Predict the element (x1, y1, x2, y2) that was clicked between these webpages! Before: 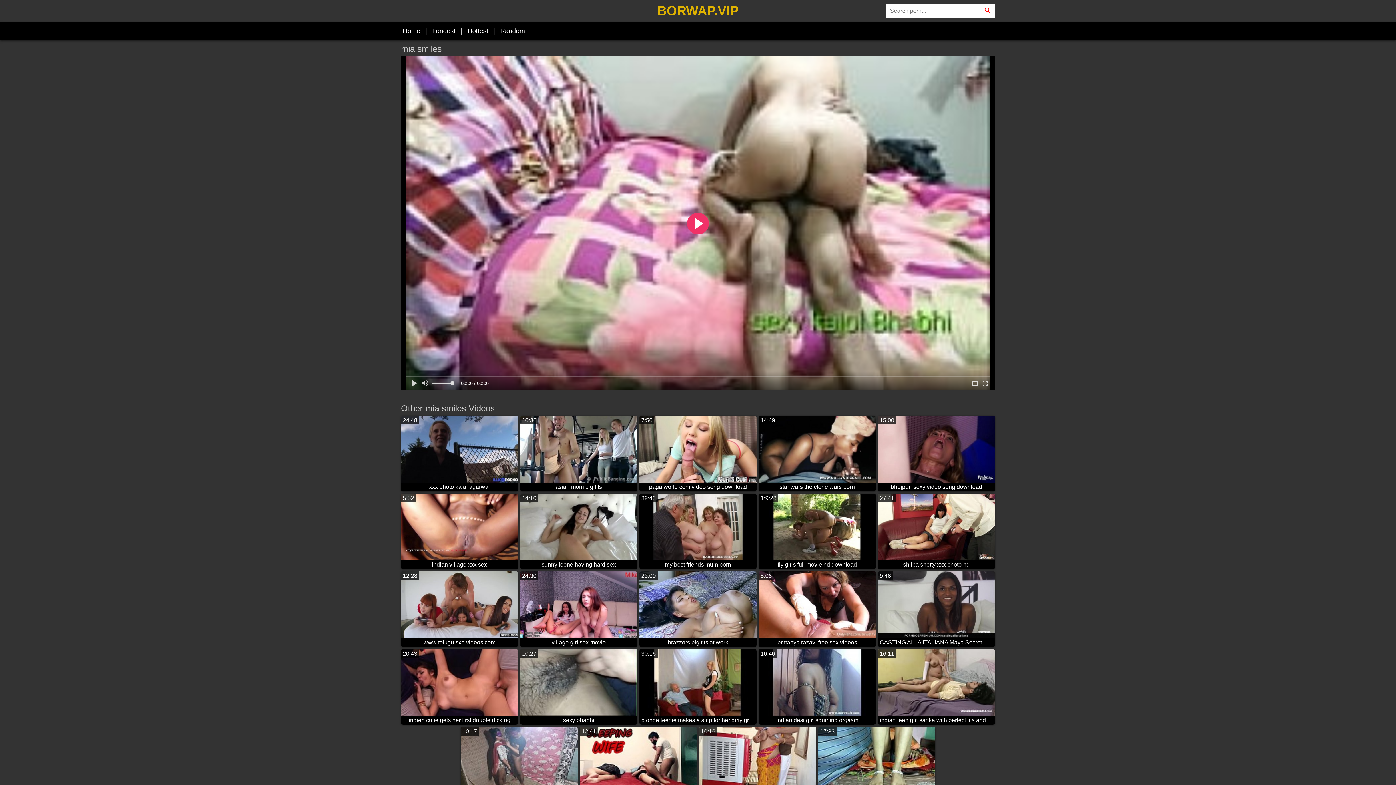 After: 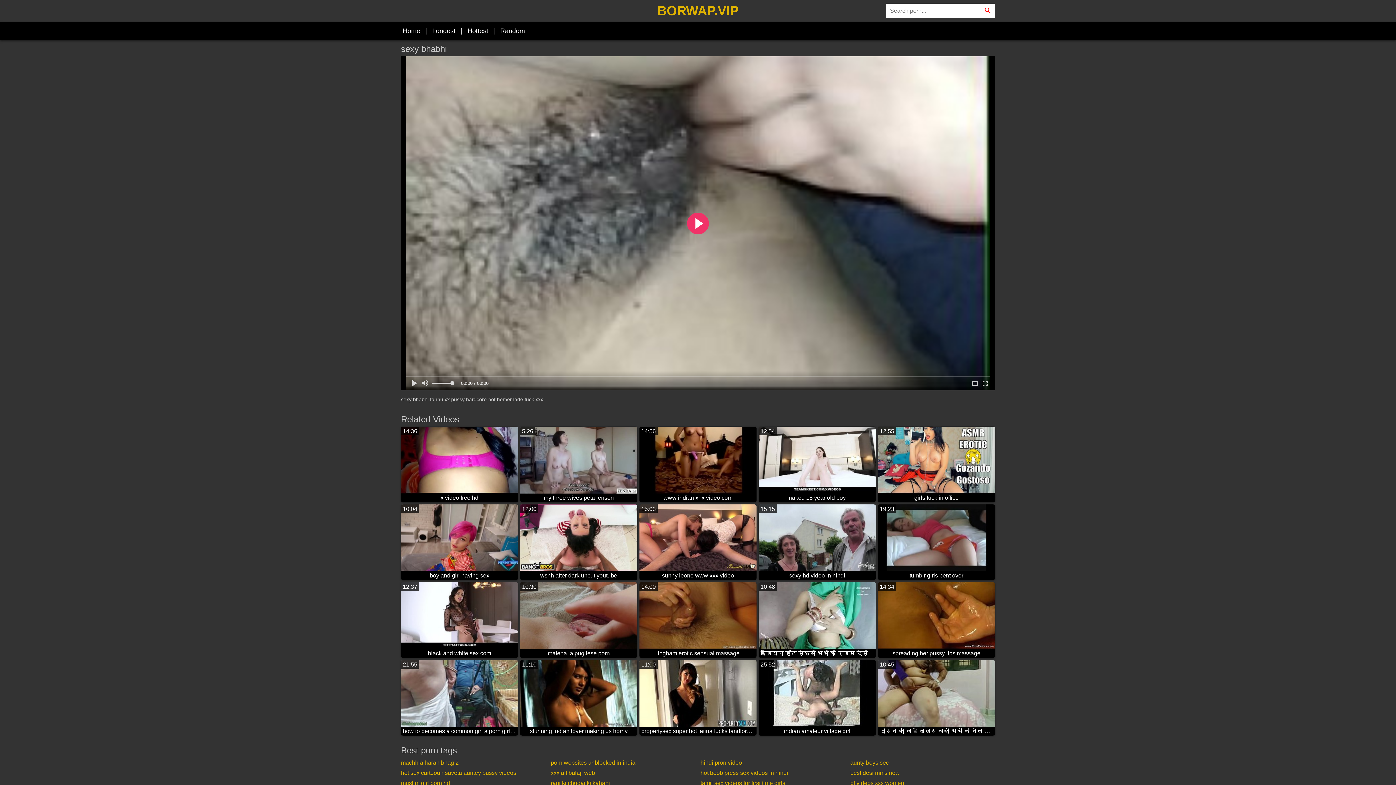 Action: bbox: (520, 649, 637, 725) label: 10:27
sexy bhabhi